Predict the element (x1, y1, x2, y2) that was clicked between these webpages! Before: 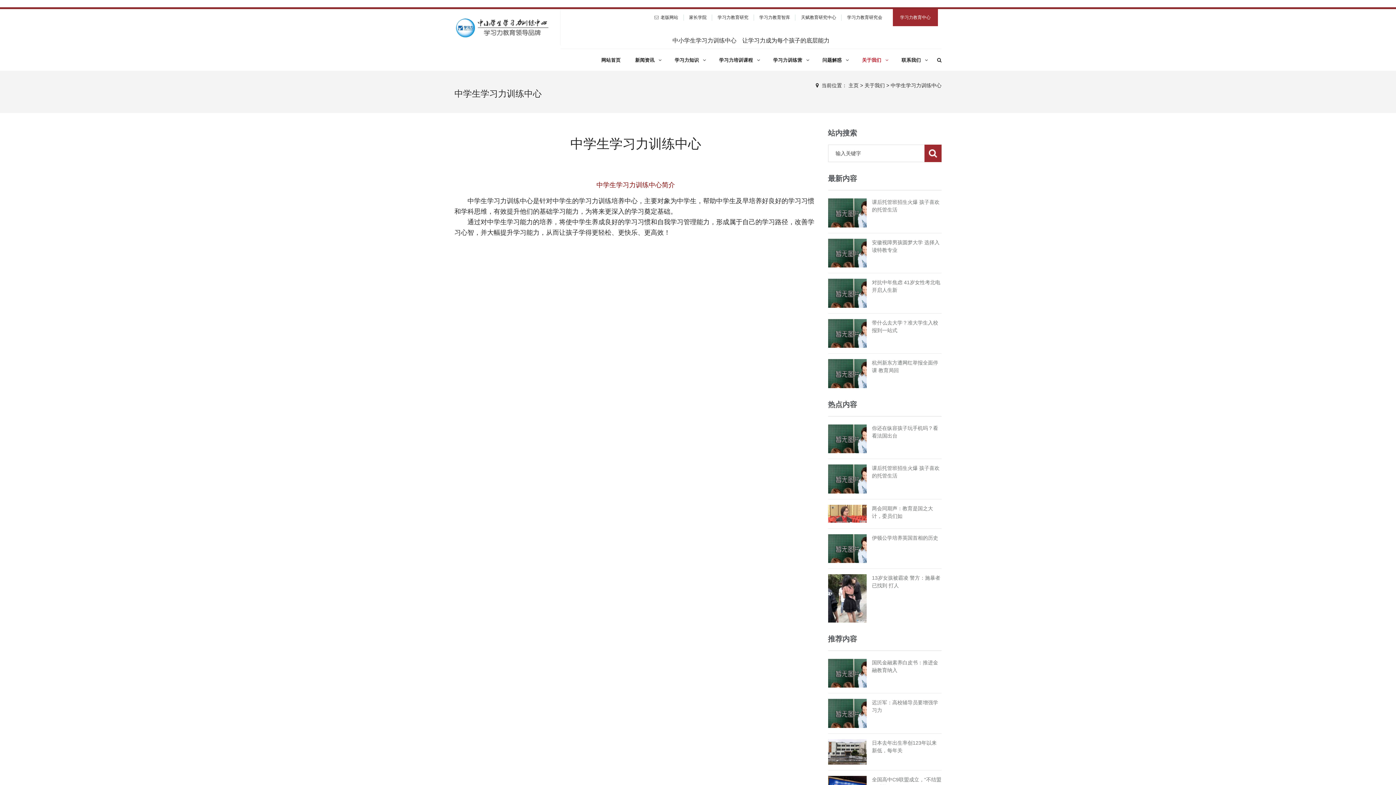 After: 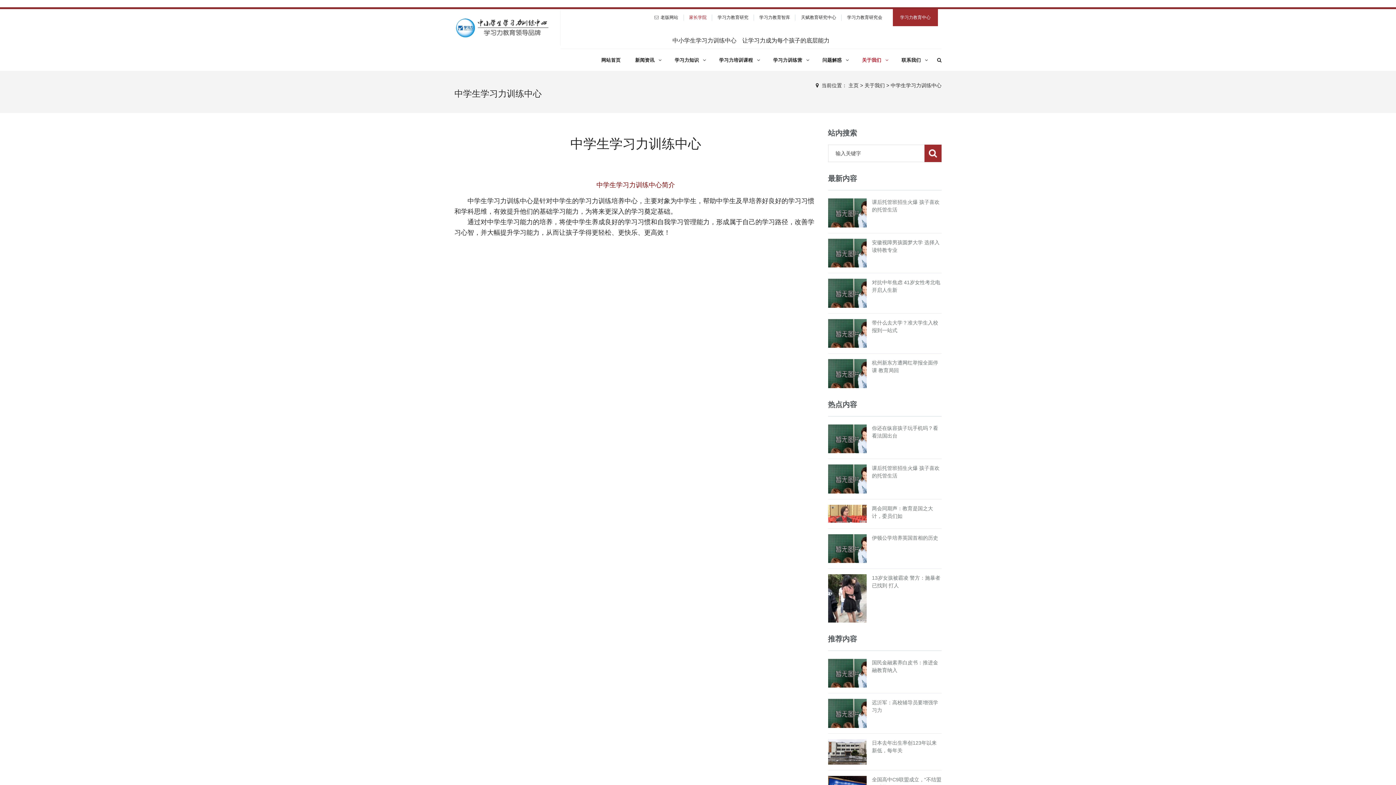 Action: bbox: (689, 14, 706, 20) label: 家长学院